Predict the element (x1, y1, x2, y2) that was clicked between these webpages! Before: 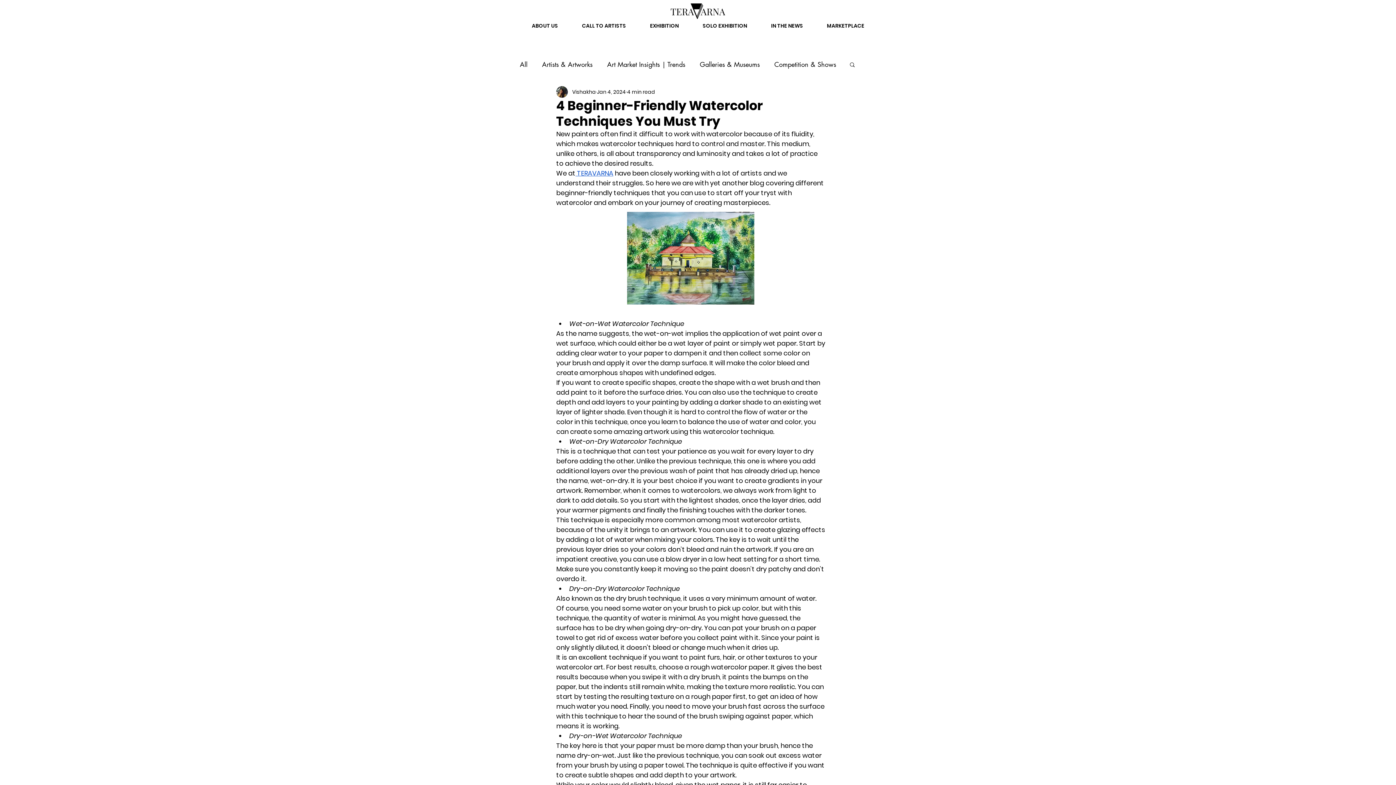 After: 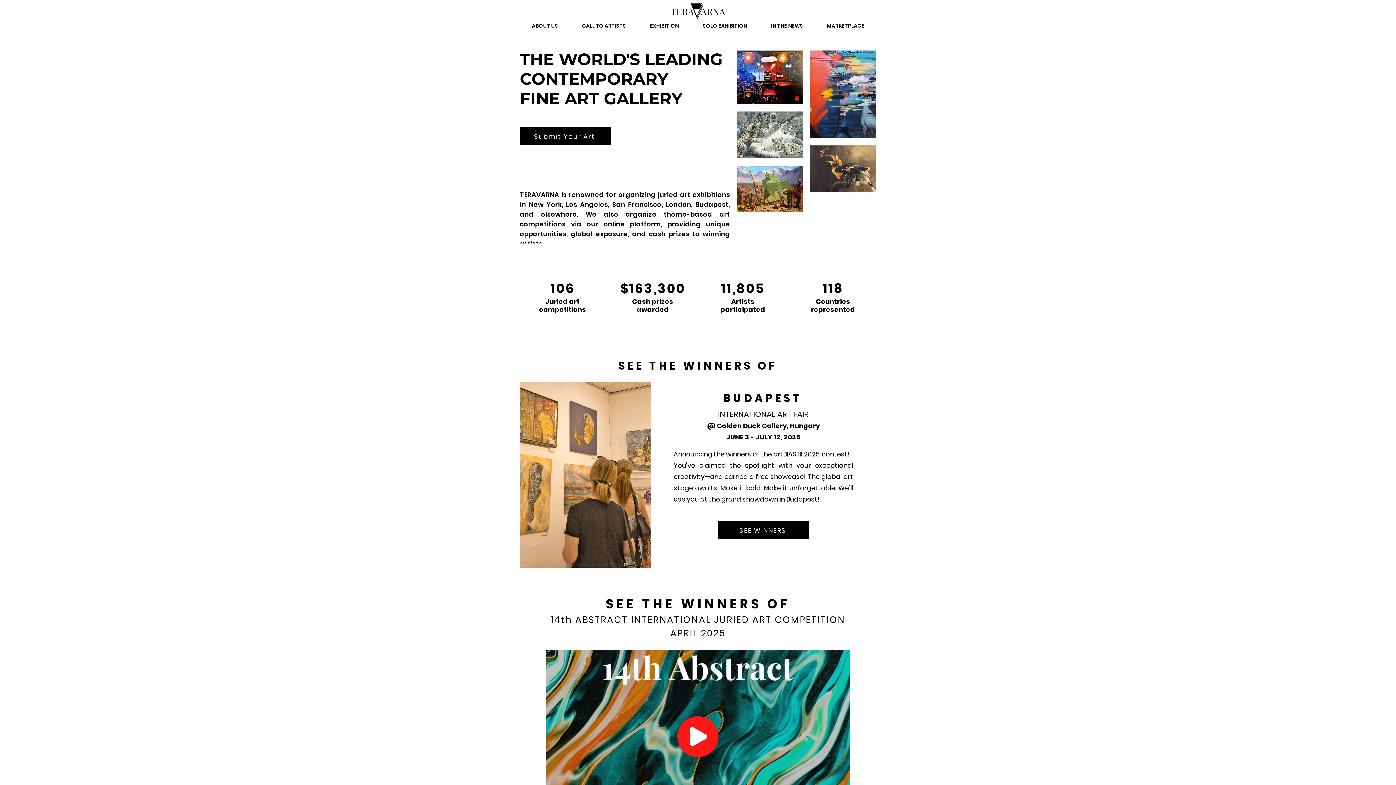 Action: bbox: (665, 3, 730, 18)